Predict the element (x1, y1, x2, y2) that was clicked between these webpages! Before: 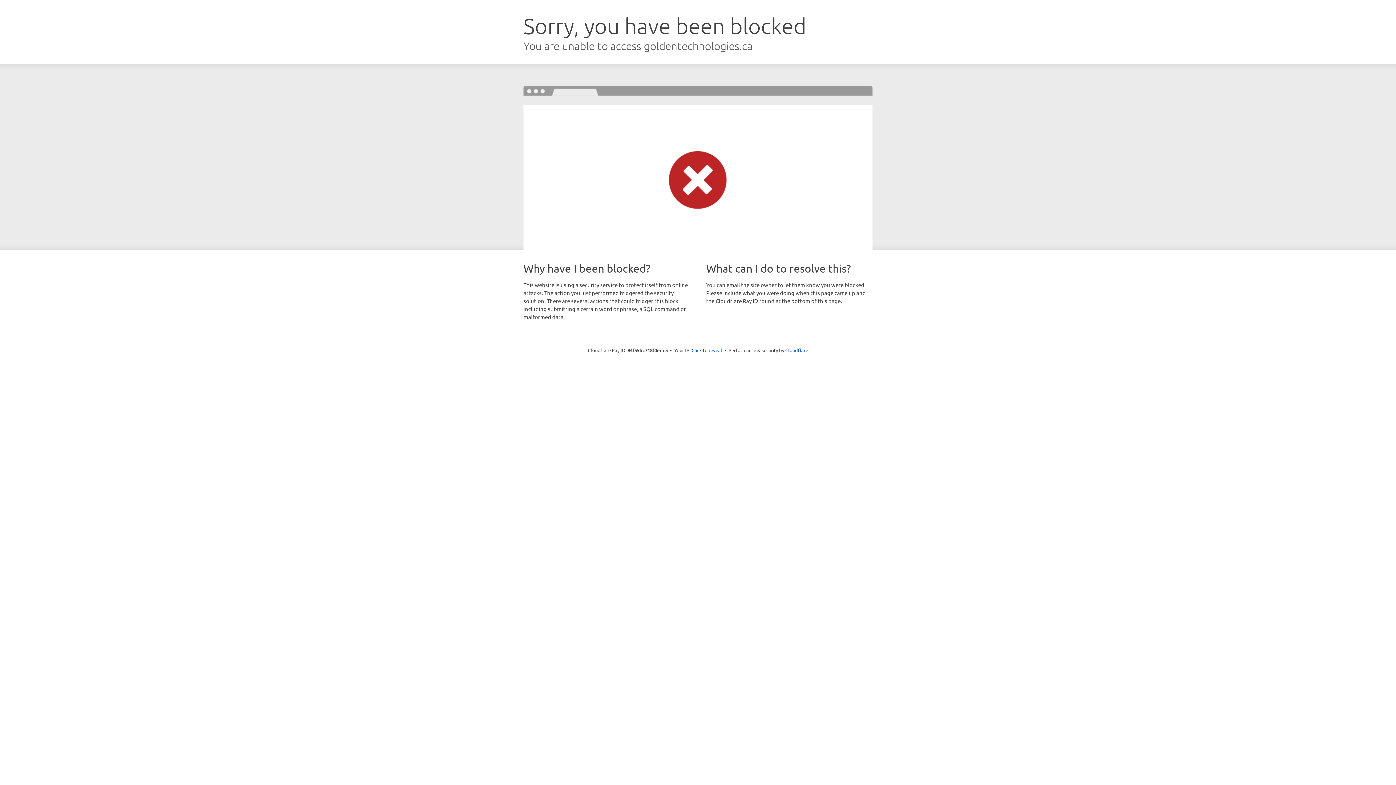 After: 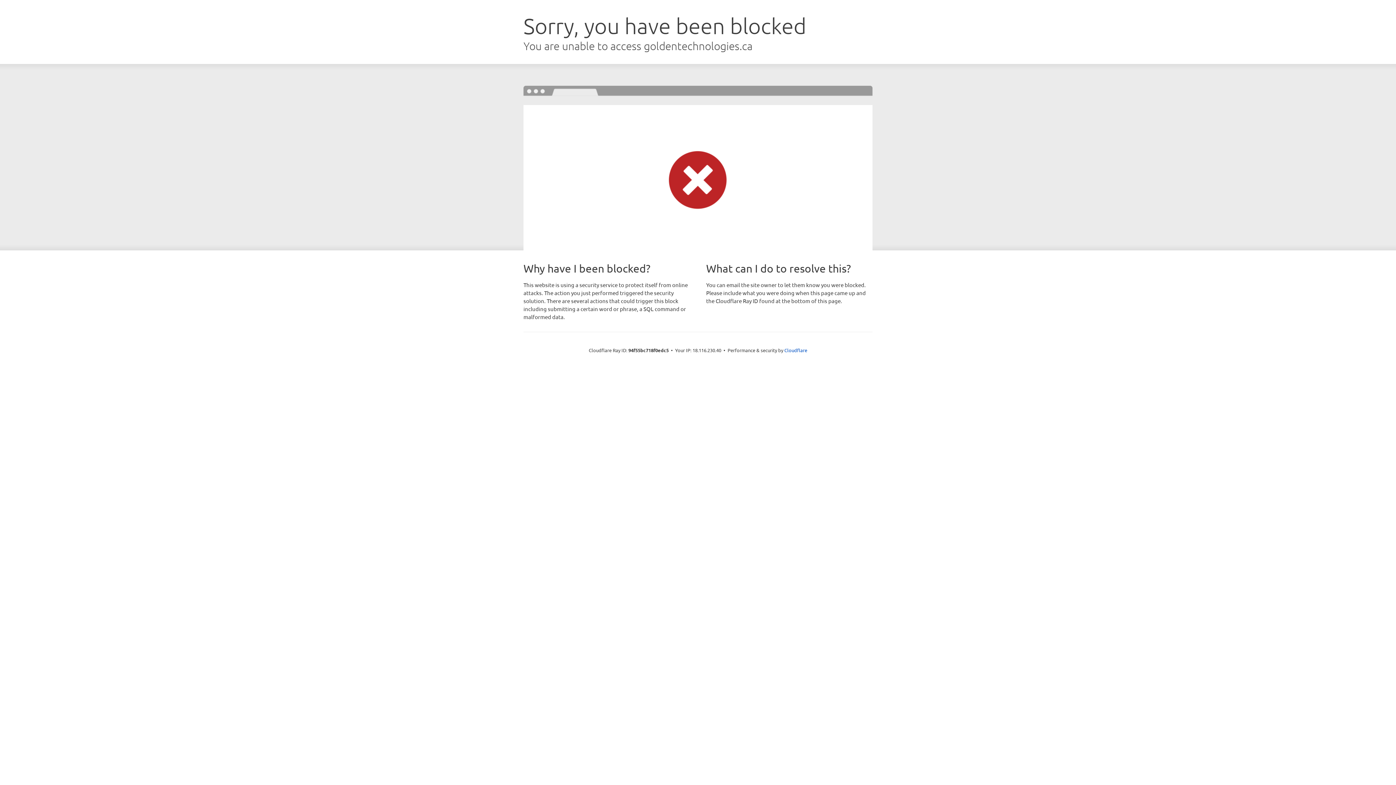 Action: label: Click to reveal bbox: (691, 346, 722, 353)